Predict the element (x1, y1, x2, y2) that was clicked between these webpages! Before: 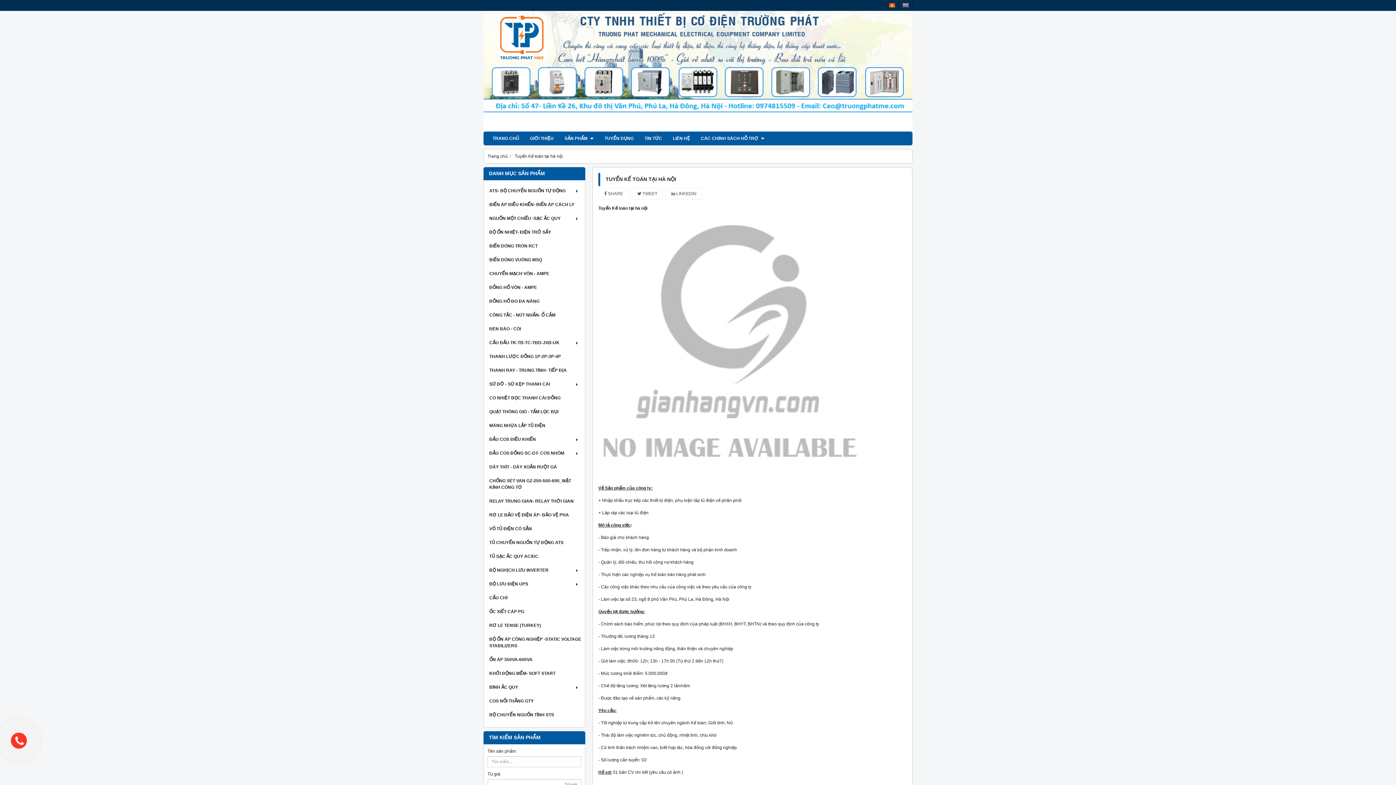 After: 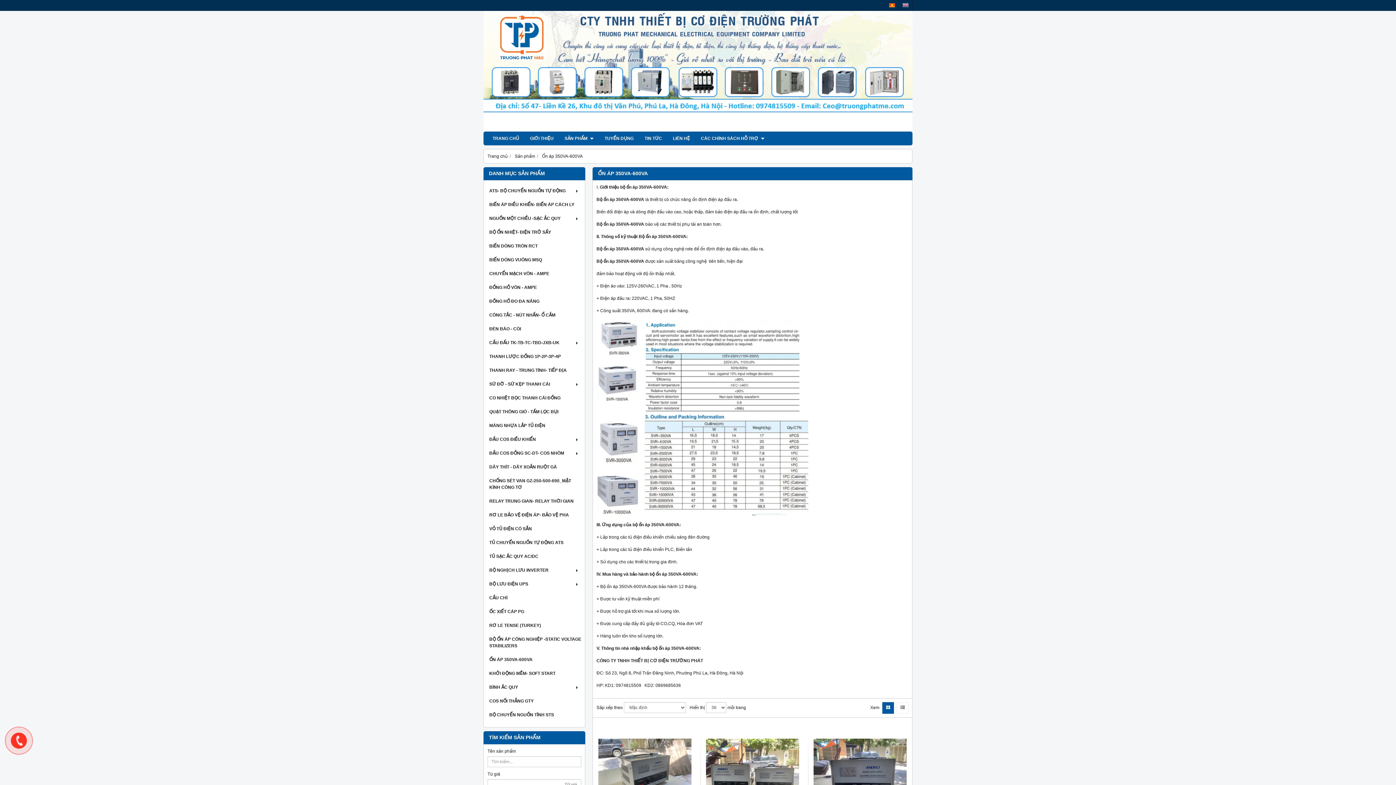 Action: label: ỔN ÁP 350VA-600VA bbox: (487, 653, 581, 666)